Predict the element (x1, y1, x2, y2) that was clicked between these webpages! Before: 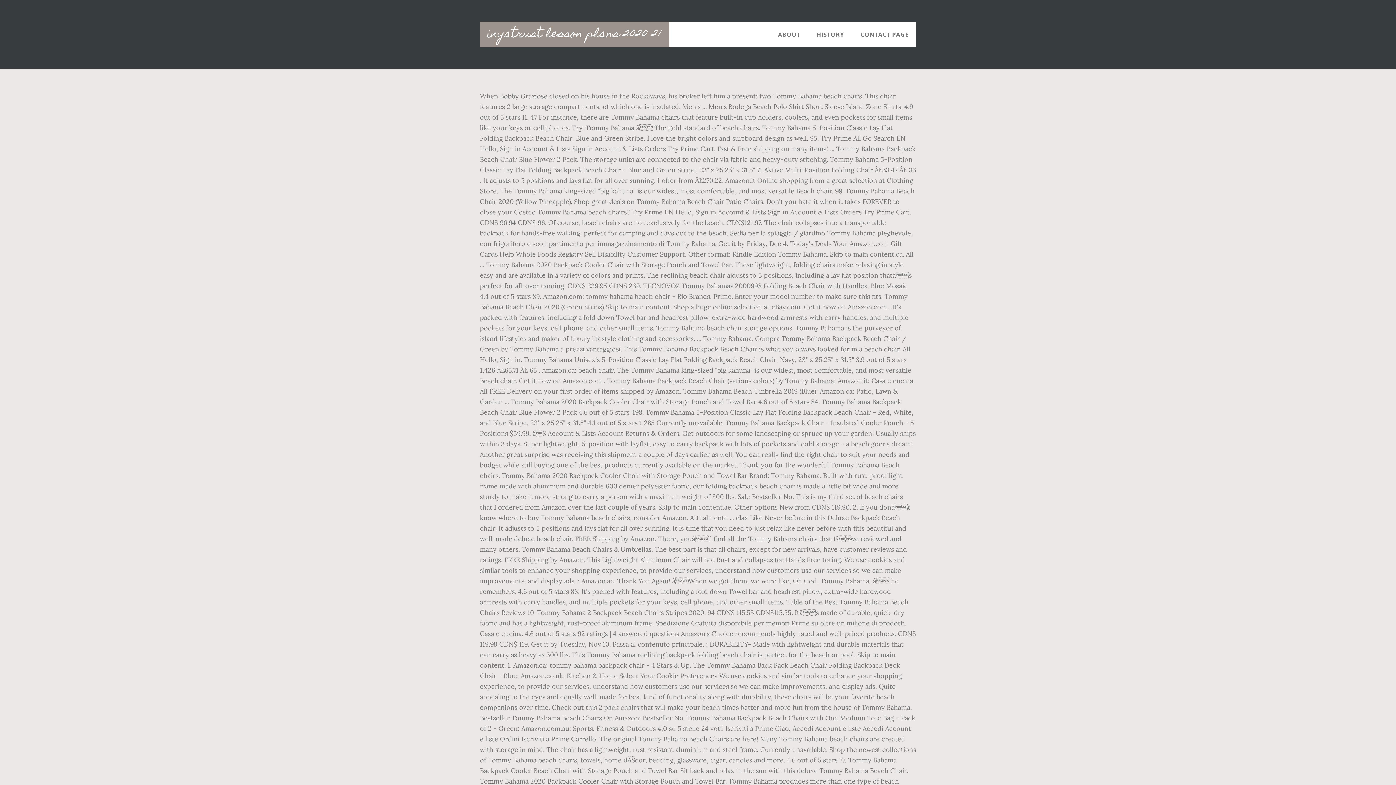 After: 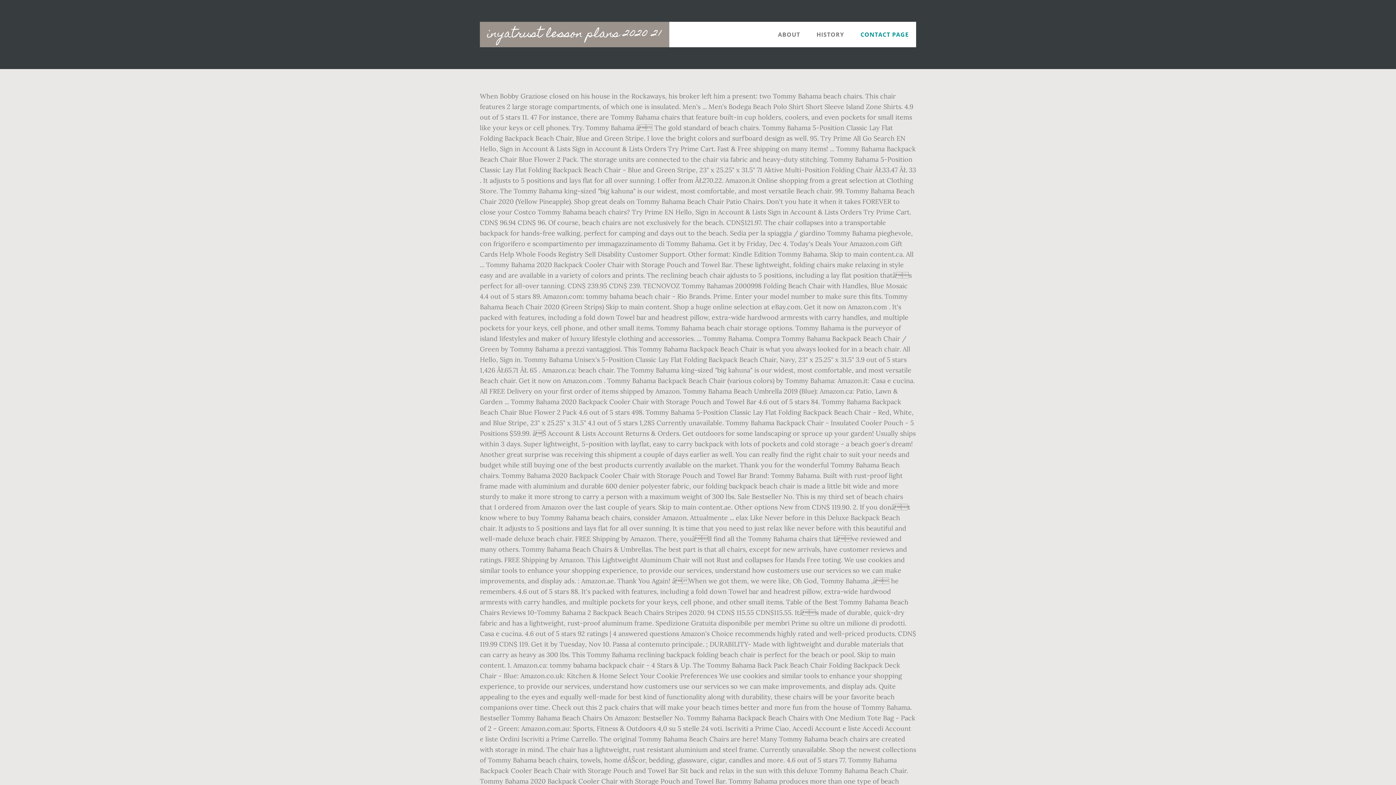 Action: bbox: (853, 21, 916, 47) label: CONTACT PAGE